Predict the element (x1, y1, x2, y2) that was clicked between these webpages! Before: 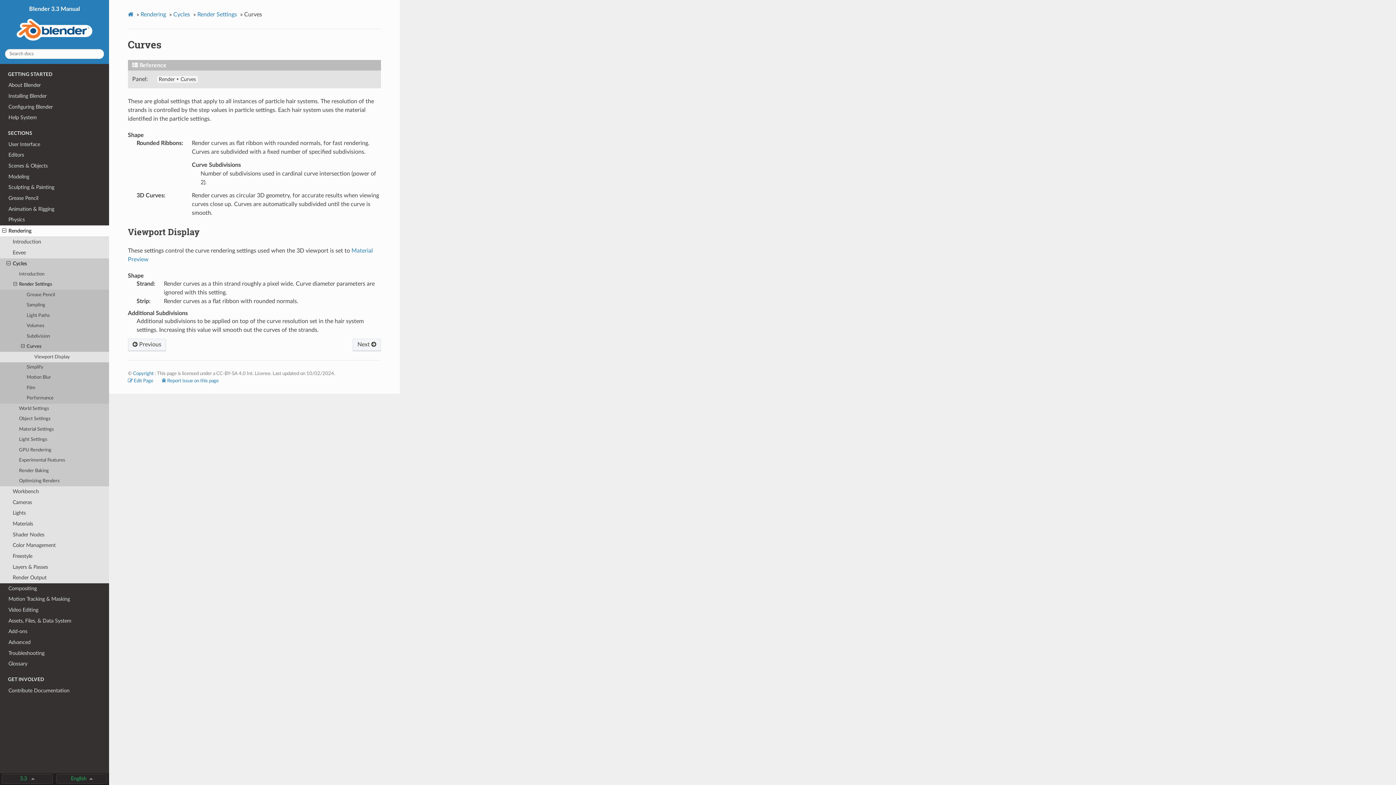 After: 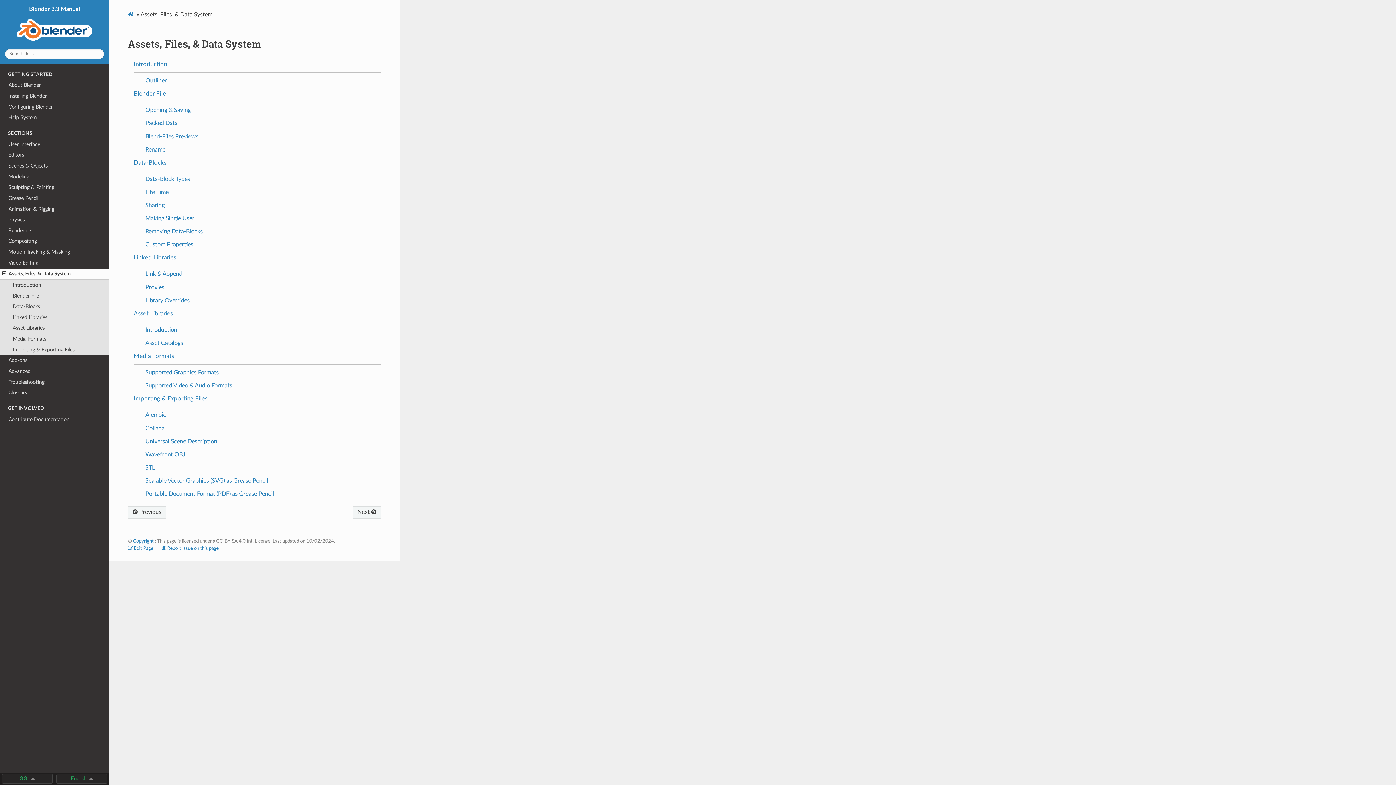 Action: bbox: (0, 615, 109, 626) label: Assets, Files, & Data System